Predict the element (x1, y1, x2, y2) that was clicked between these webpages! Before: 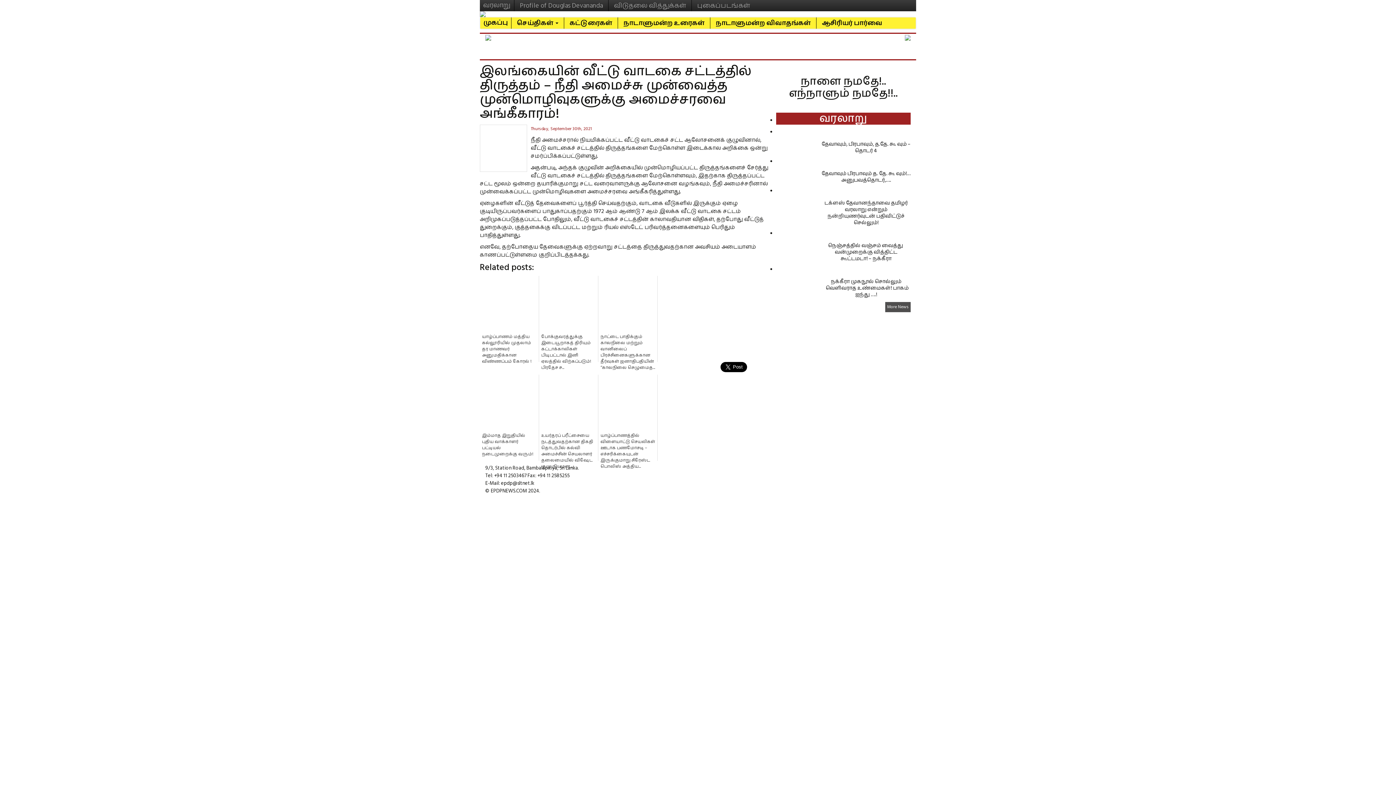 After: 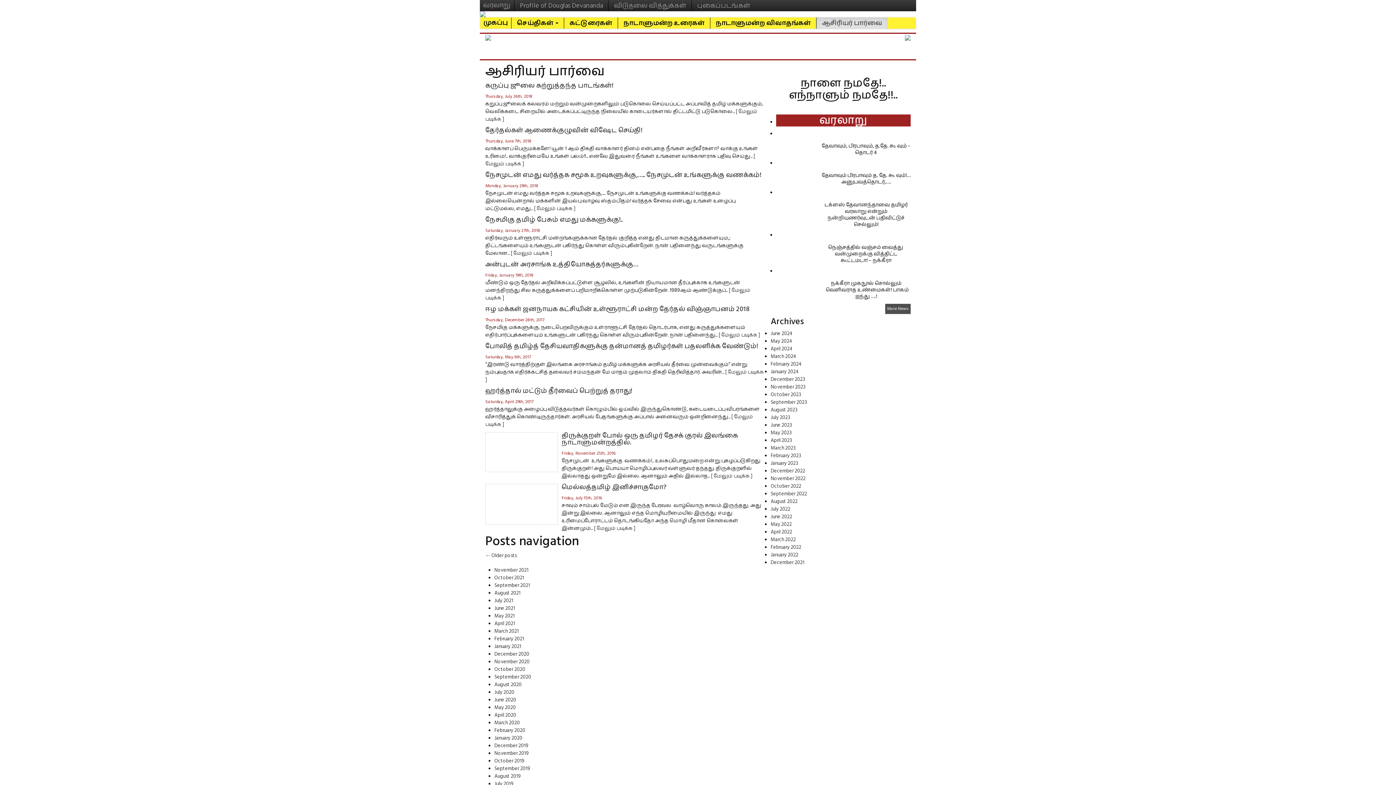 Action: label: ஆசிரியர் பார்வை bbox: (816, 17, 888, 28)